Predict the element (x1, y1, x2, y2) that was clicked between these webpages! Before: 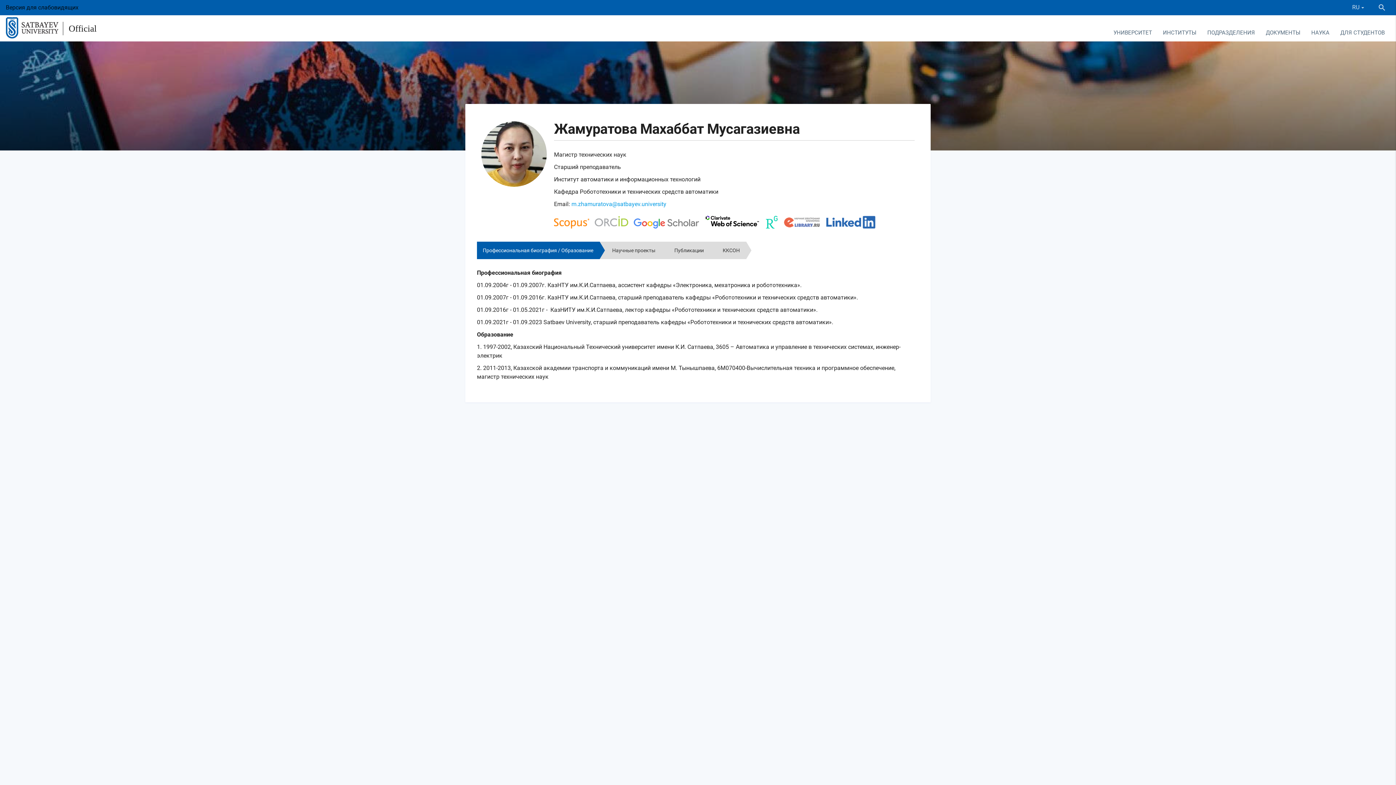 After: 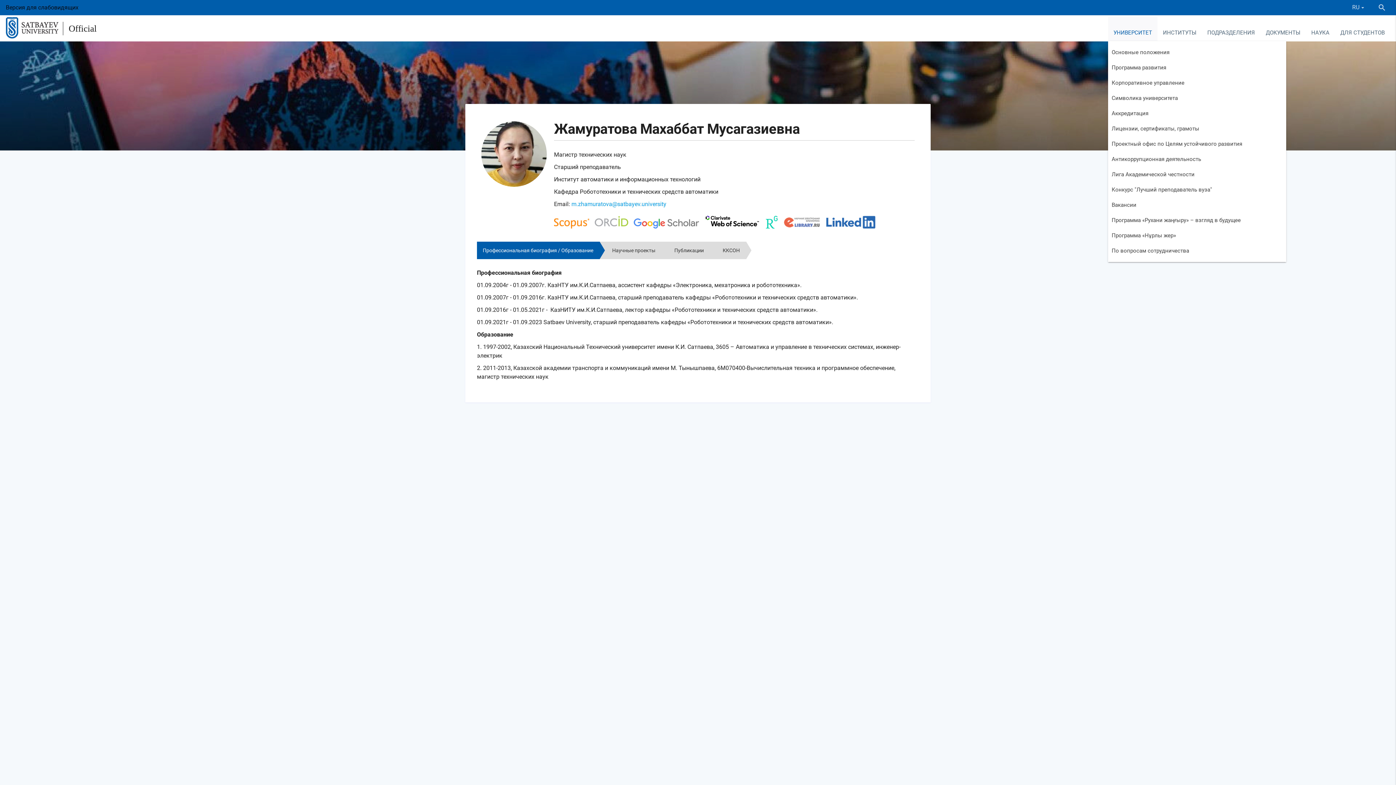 Action: bbox: (1108, 16, 1157, 40) label: УНИВЕРСИТЕТ